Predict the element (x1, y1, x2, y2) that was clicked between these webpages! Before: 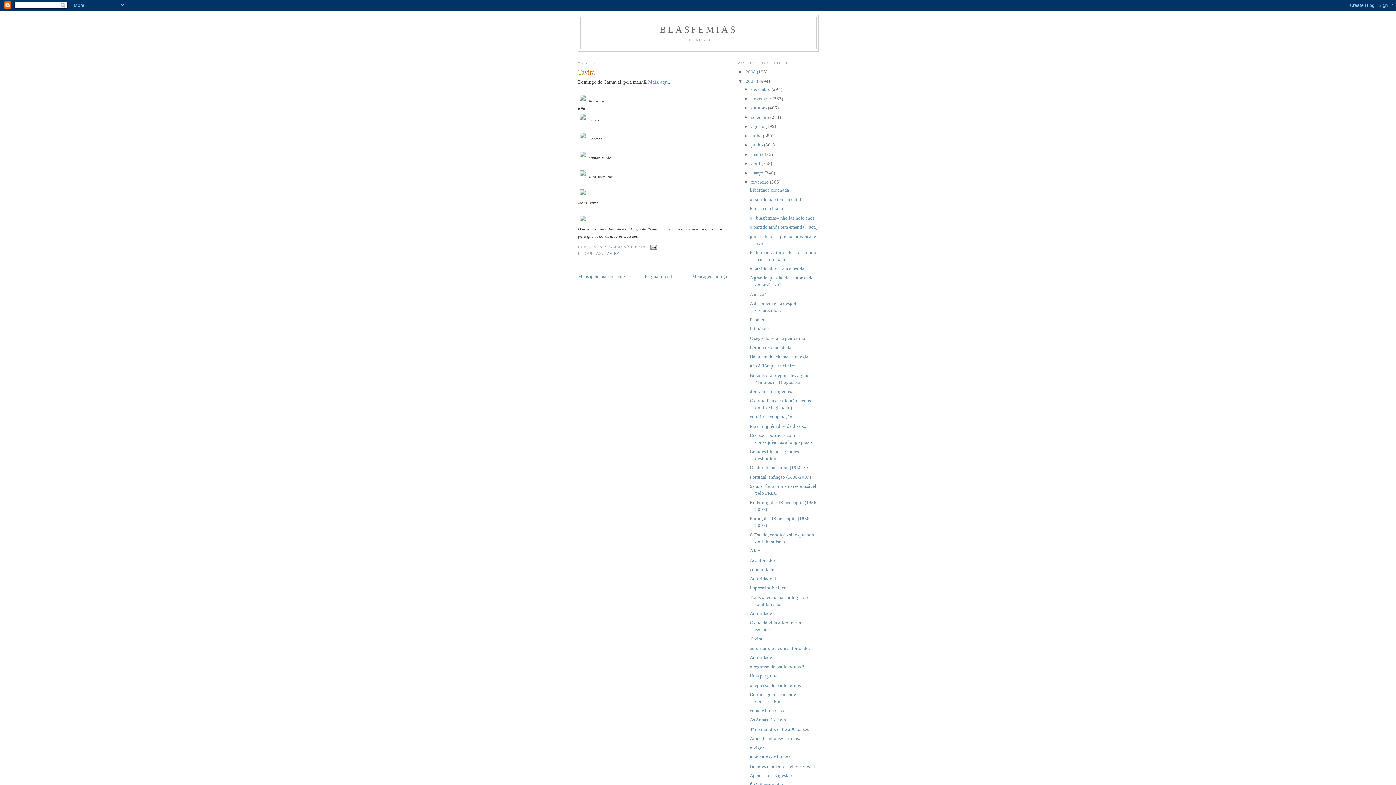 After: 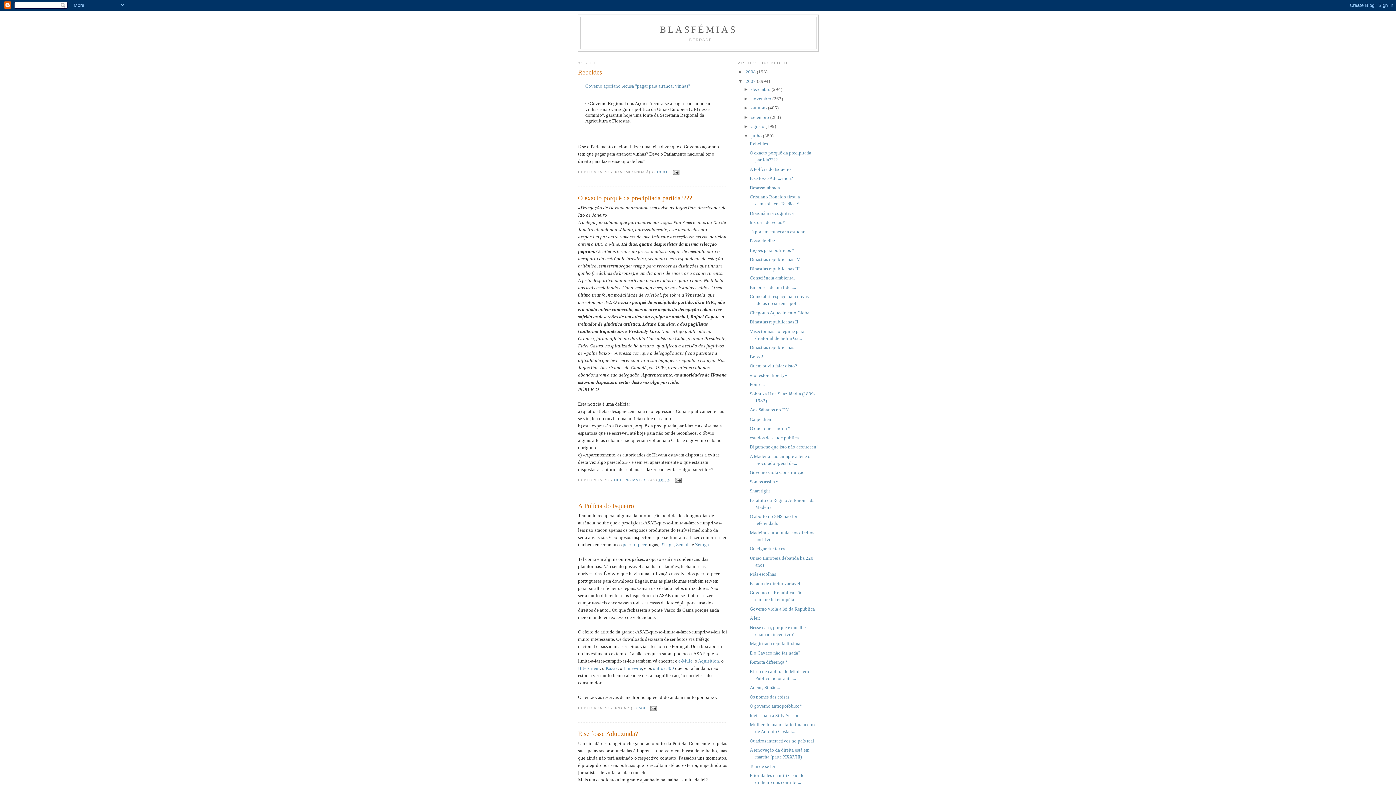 Action: label: julho  bbox: (751, 132, 763, 138)